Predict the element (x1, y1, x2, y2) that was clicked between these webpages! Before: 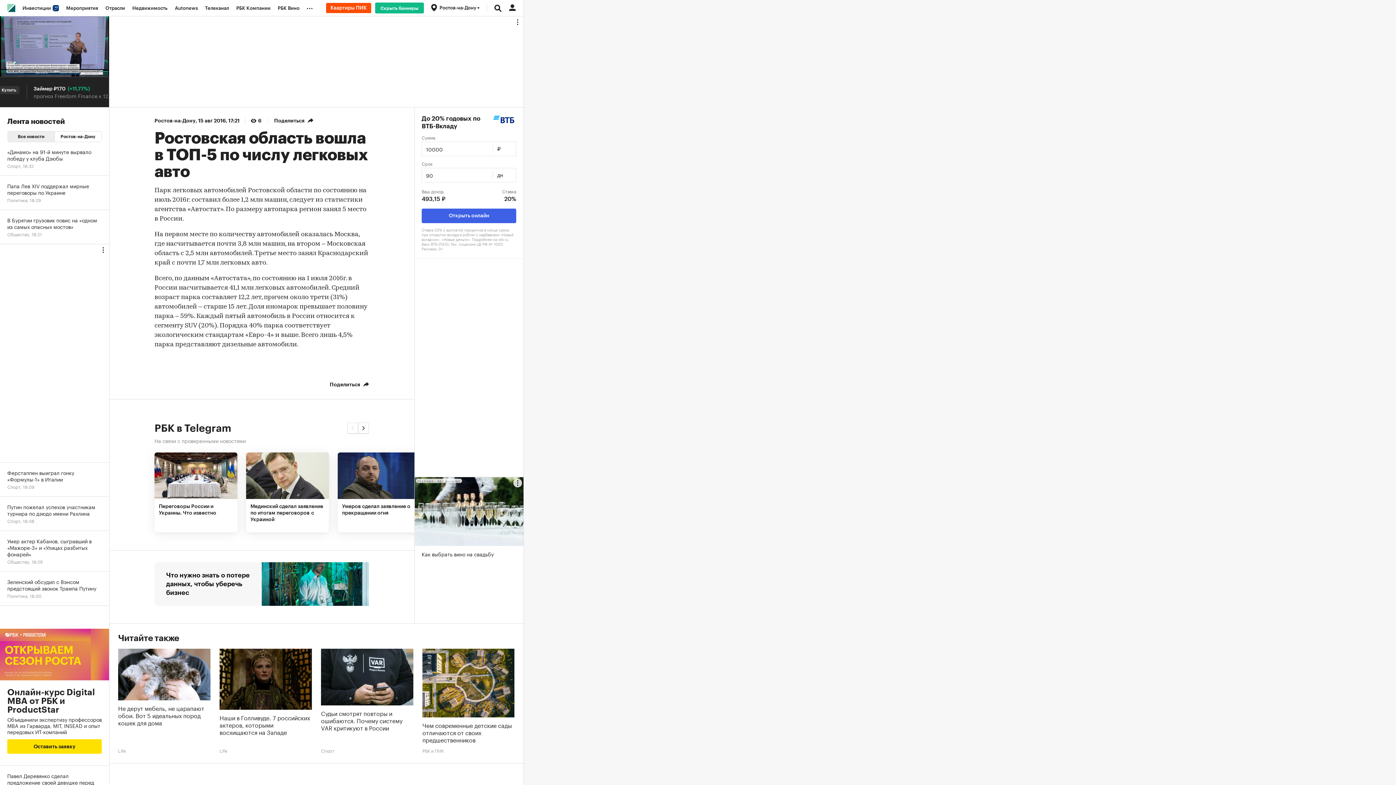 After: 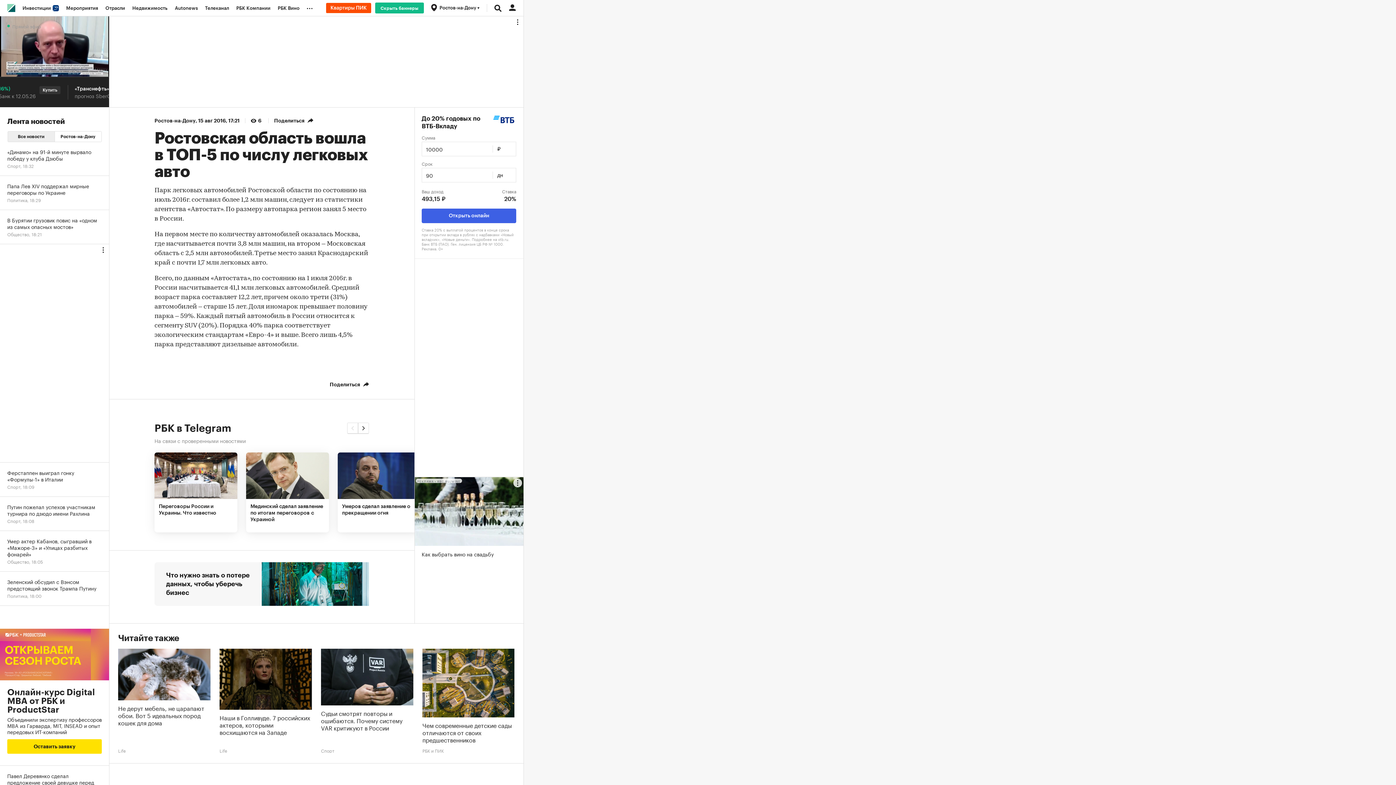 Action: bbox: (0, 606, 109, 766) label: Онлайн-курс Digital MBA от РБК и ProductStar
Объединили экспертизу профессоров MBA из Гарварда, MIT, INSEAD и опыт передовых ИТ-компаний
Оставить заявку